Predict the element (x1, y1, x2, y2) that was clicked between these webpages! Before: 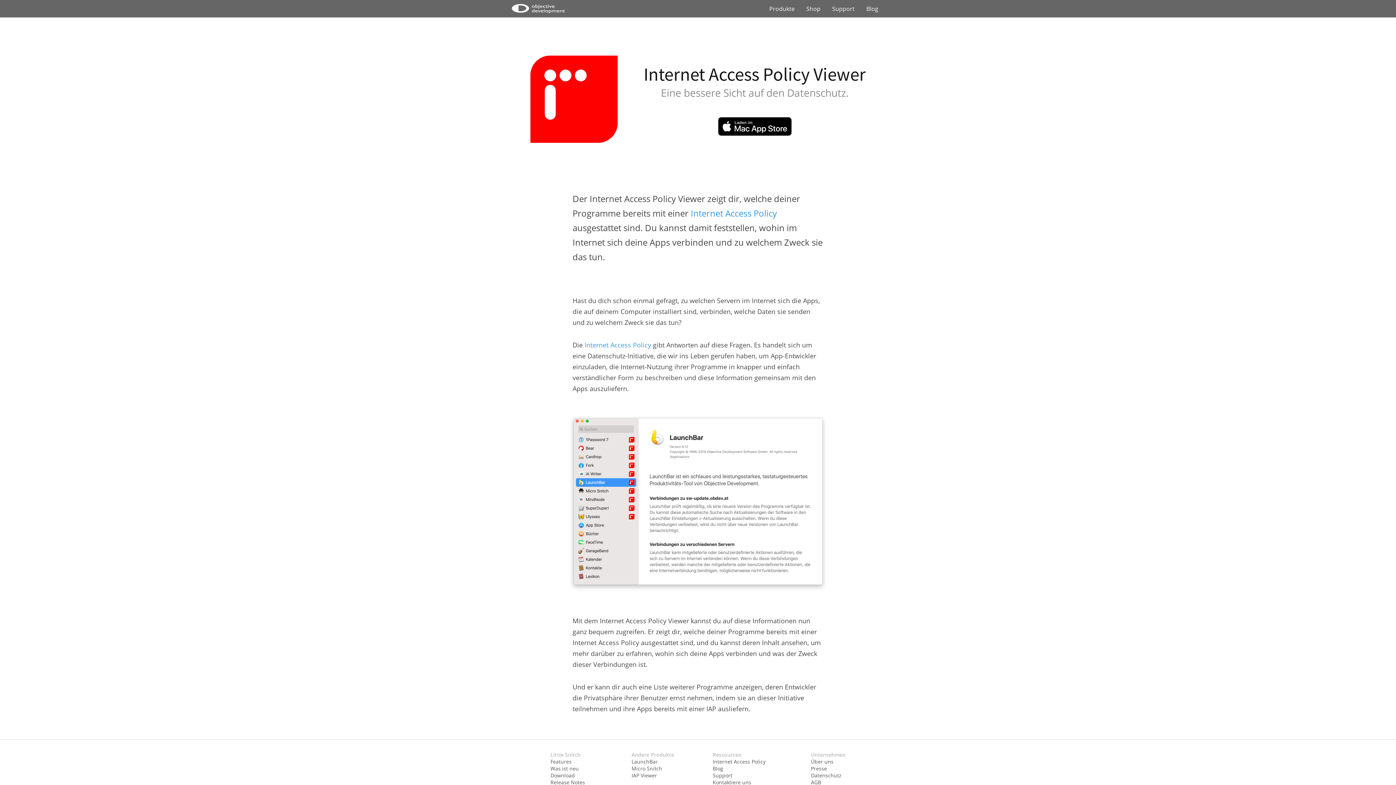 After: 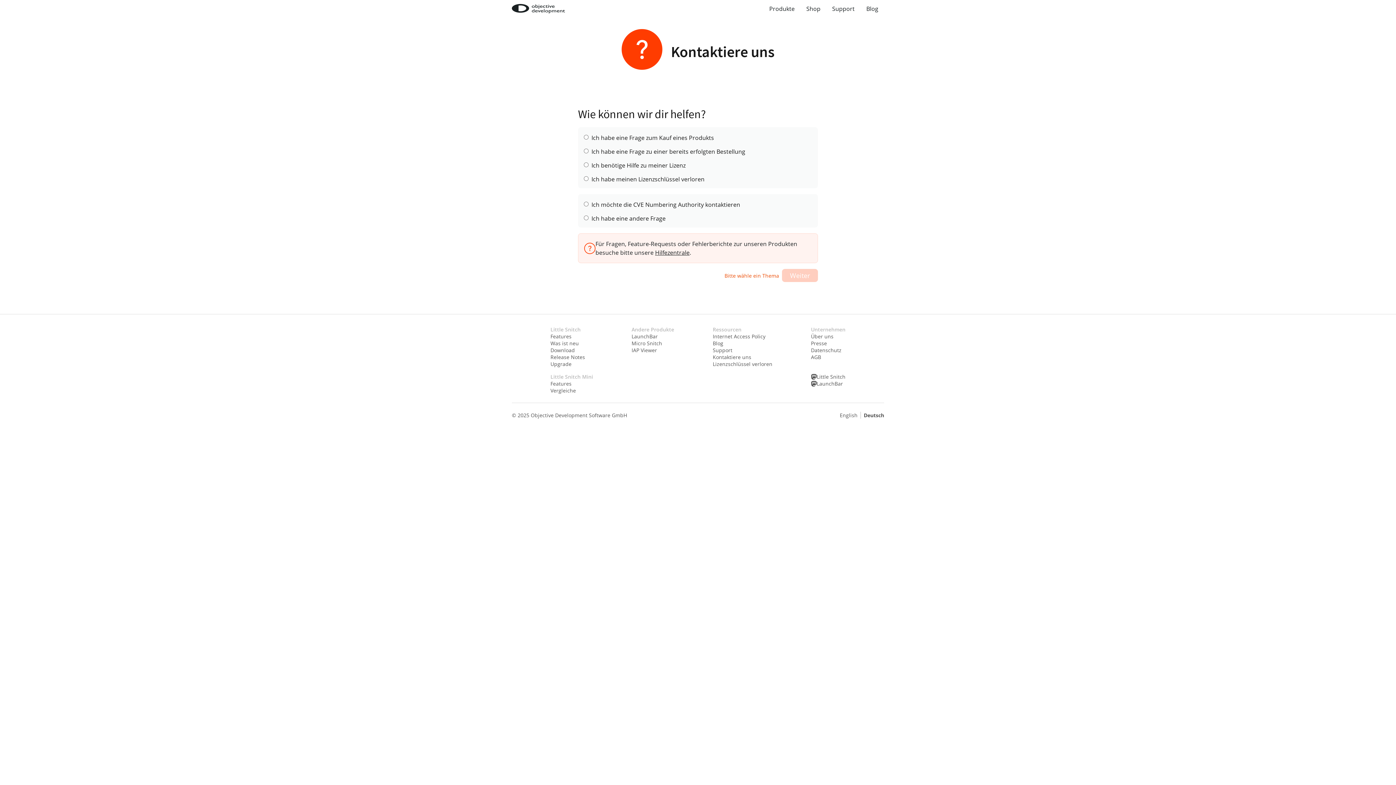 Action: label: Kontaktiere uns bbox: (712, 779, 772, 786)